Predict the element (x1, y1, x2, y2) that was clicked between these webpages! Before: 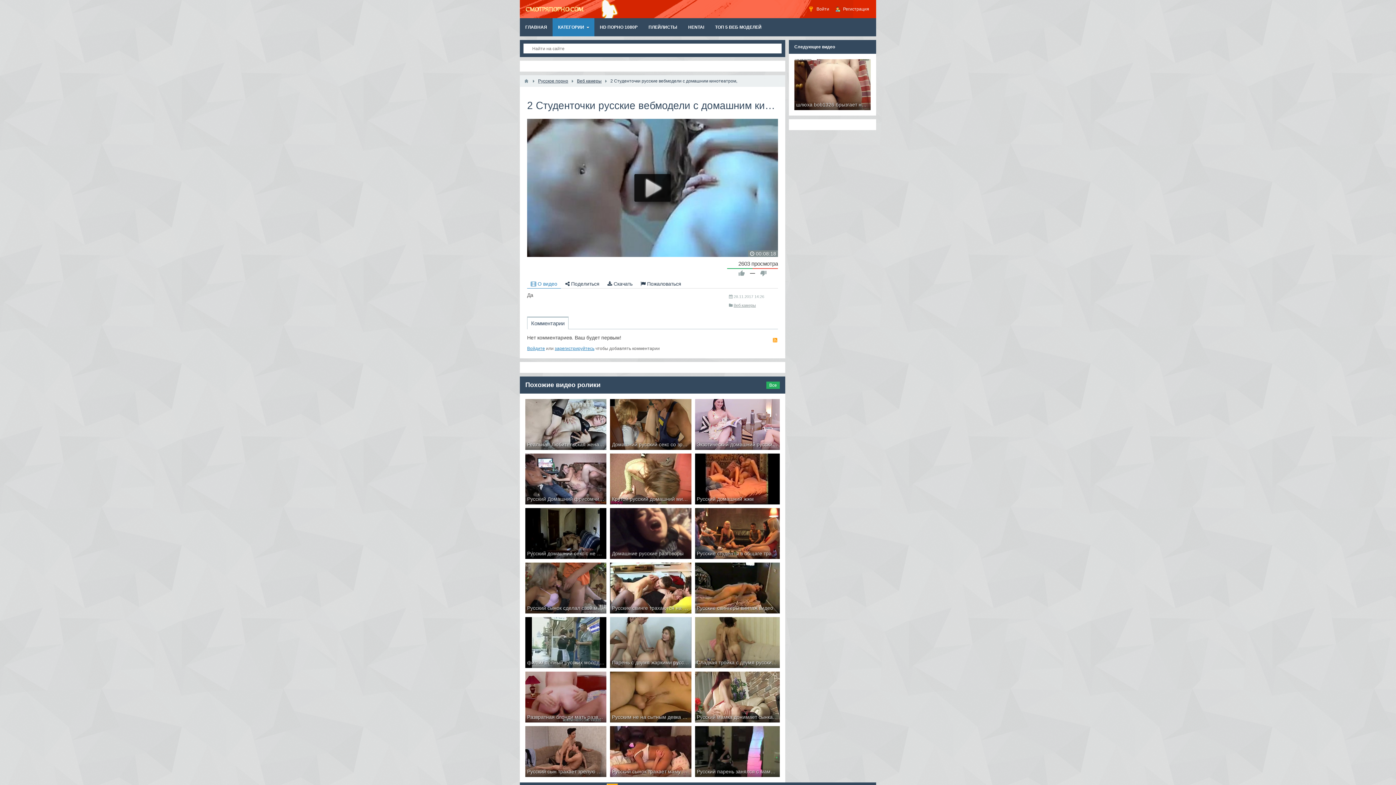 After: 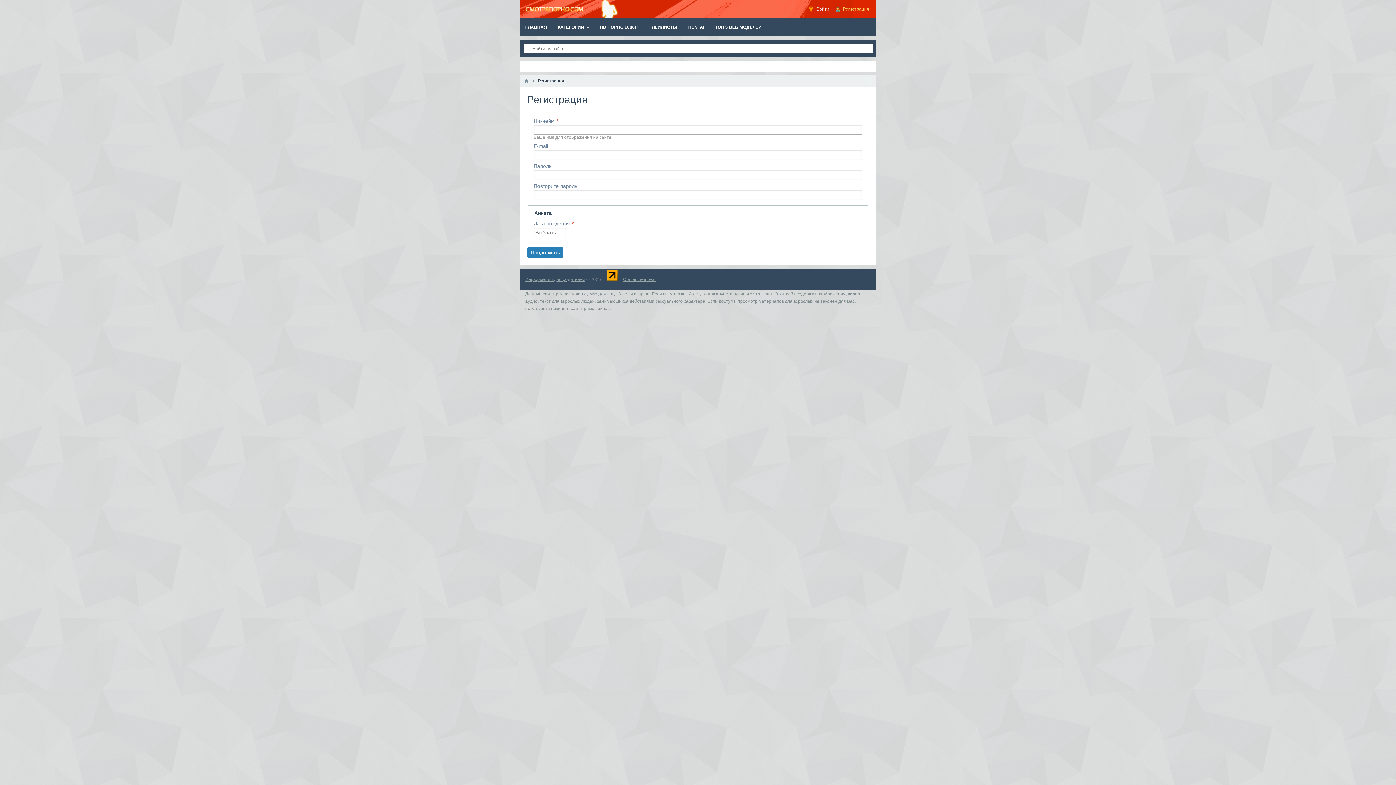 Action: label: Регистрация bbox: (833, 3, 871, 14)